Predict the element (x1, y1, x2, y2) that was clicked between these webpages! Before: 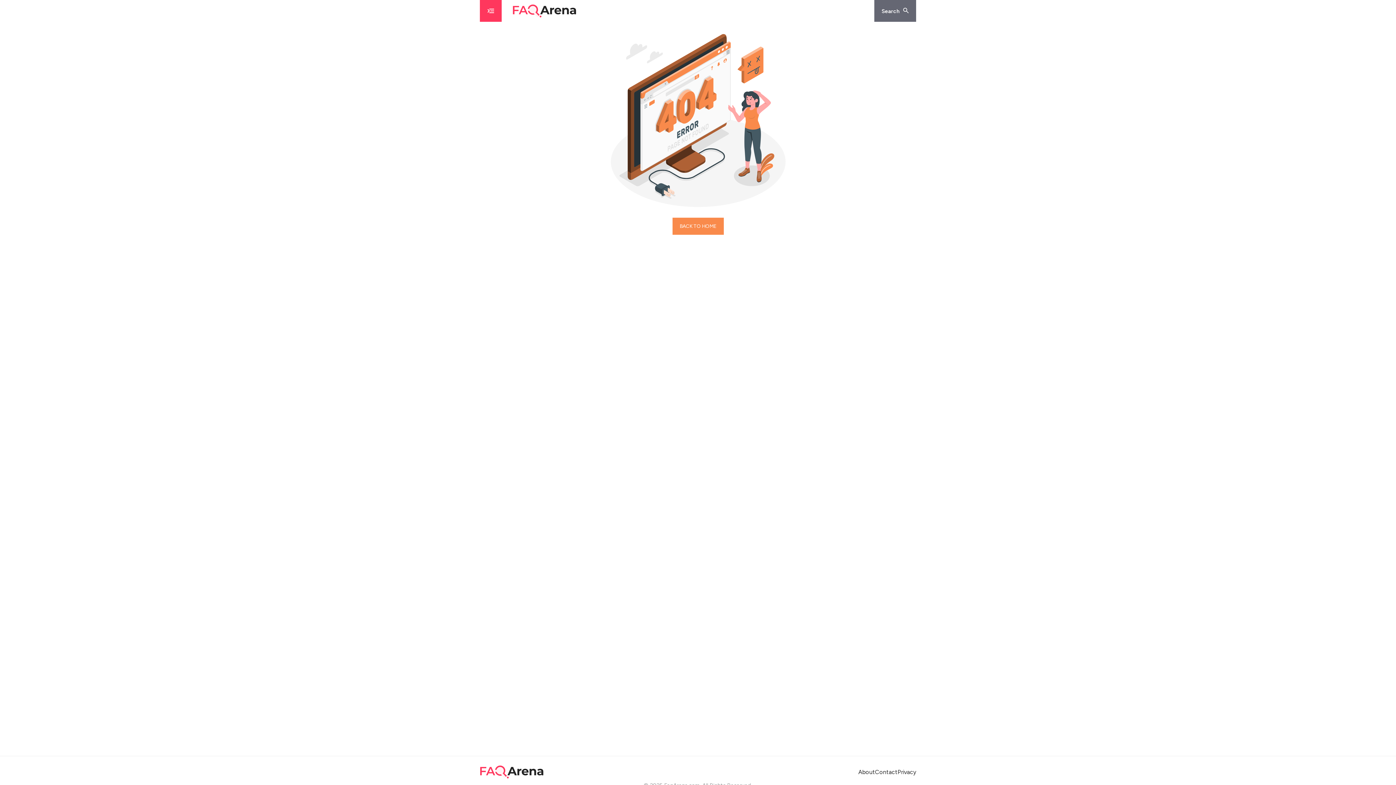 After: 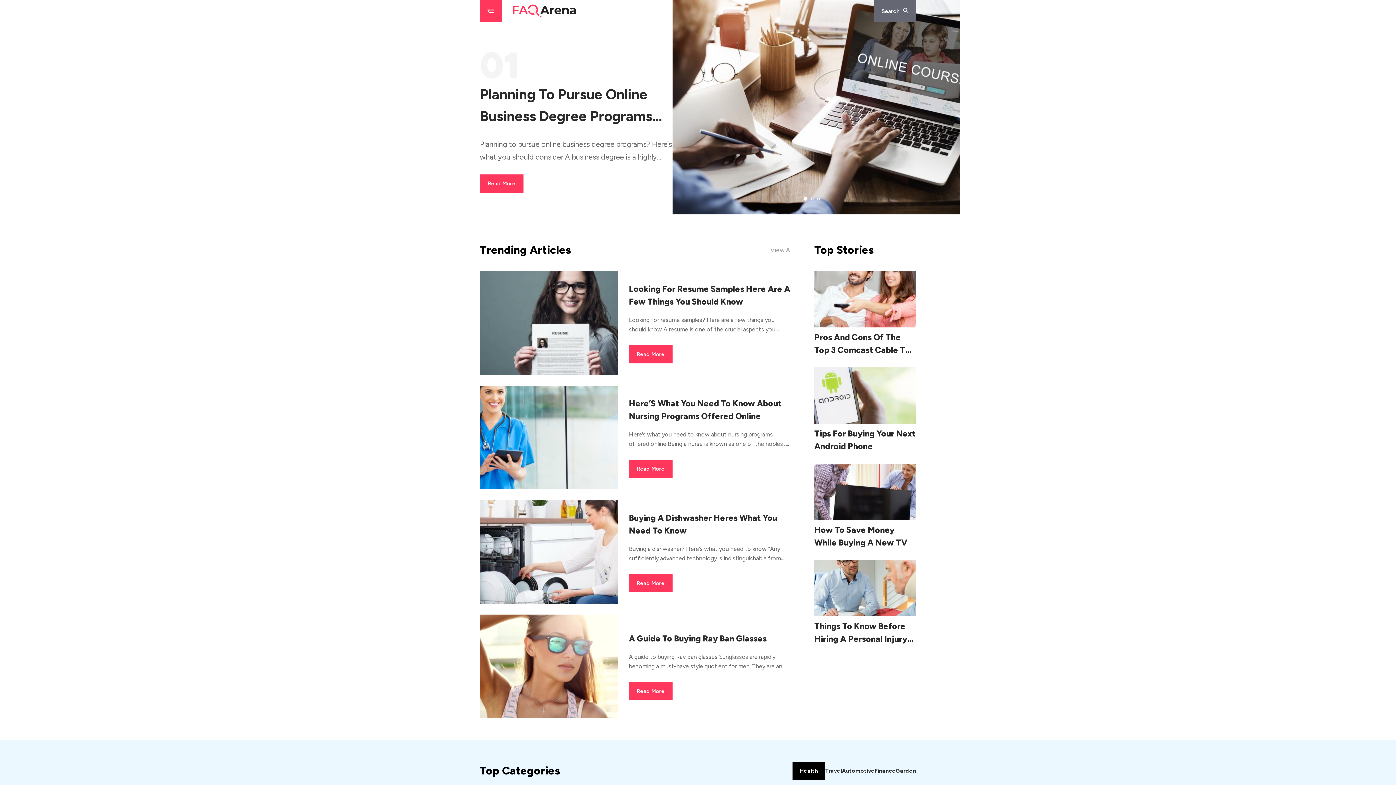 Action: bbox: (672, 217, 723, 234) label: BACK TO HOME